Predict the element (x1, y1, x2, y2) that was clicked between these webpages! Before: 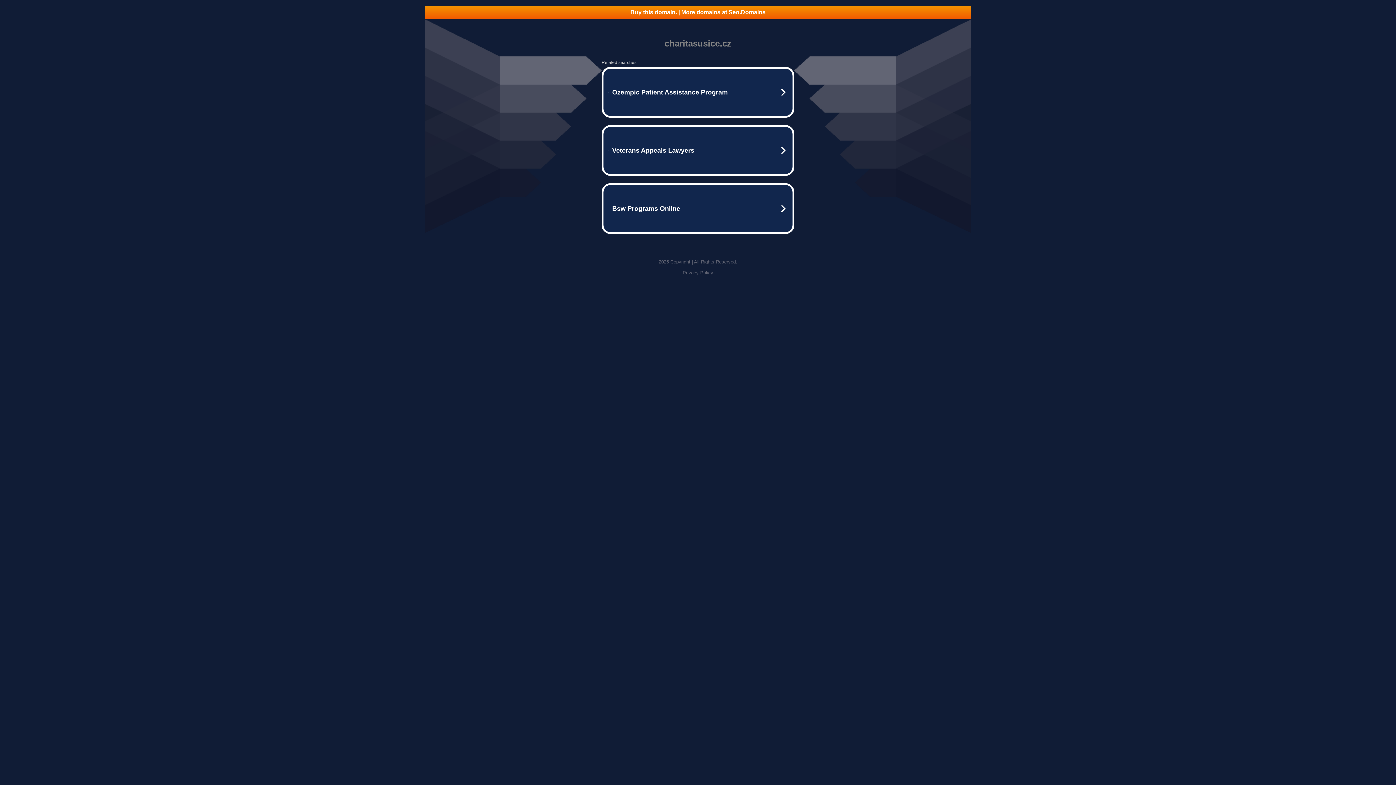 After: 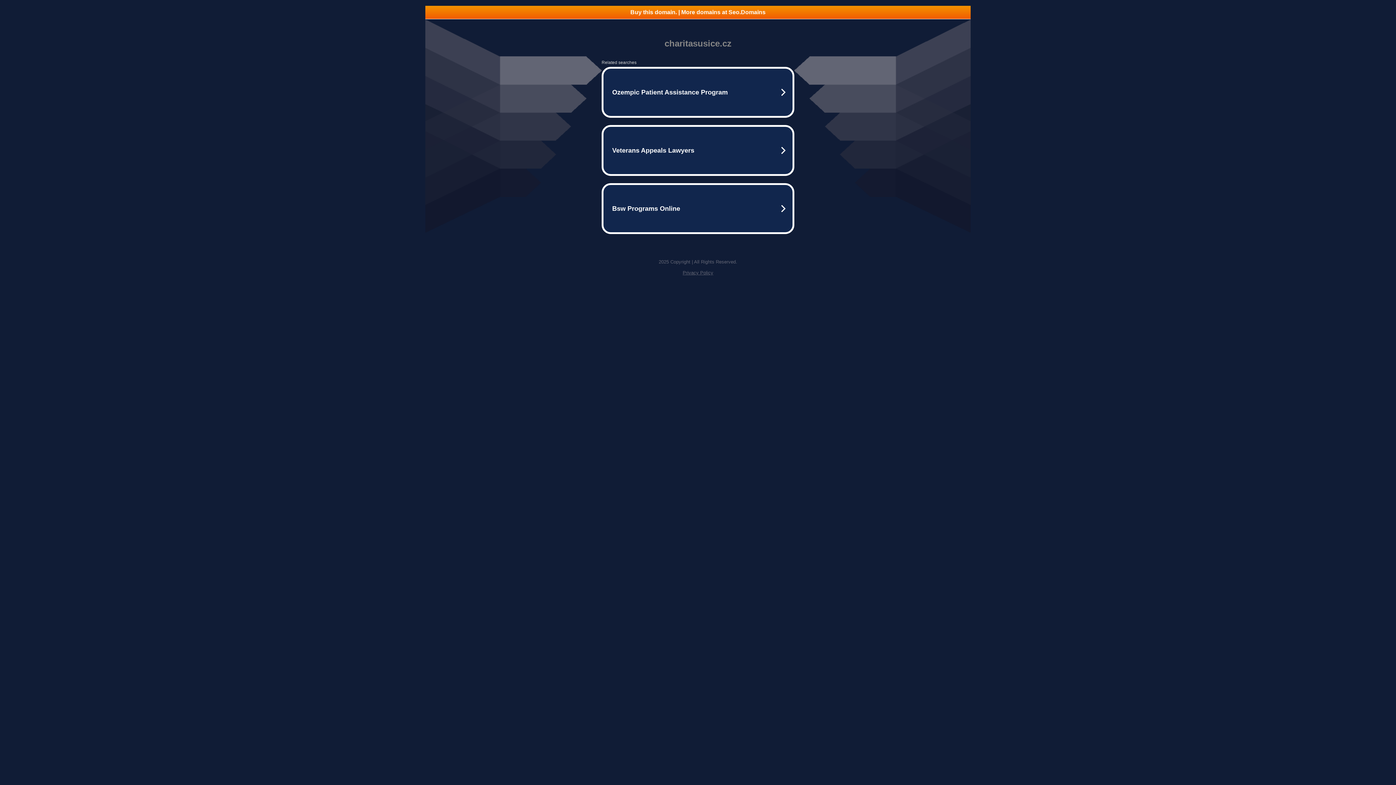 Action: bbox: (682, 270, 713, 275) label: Privacy Policy